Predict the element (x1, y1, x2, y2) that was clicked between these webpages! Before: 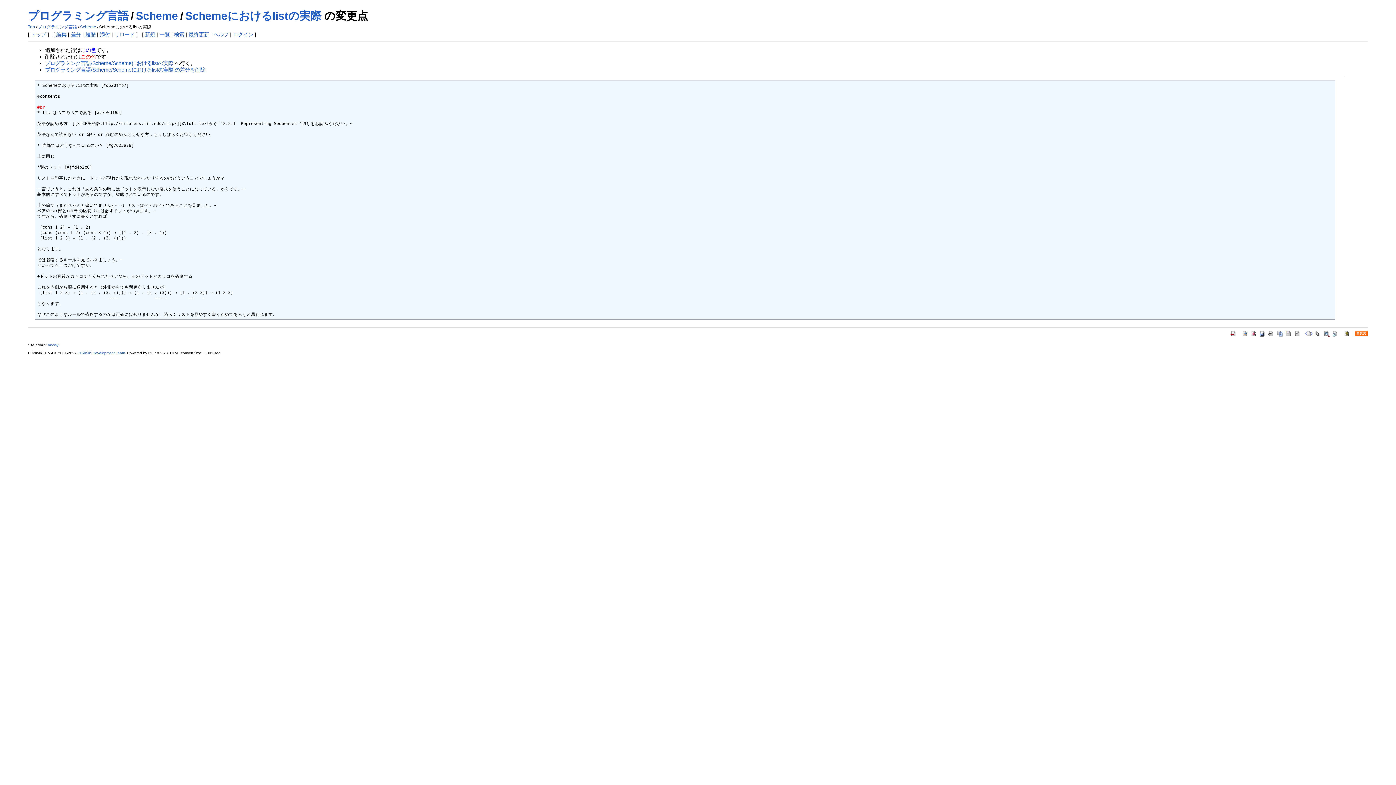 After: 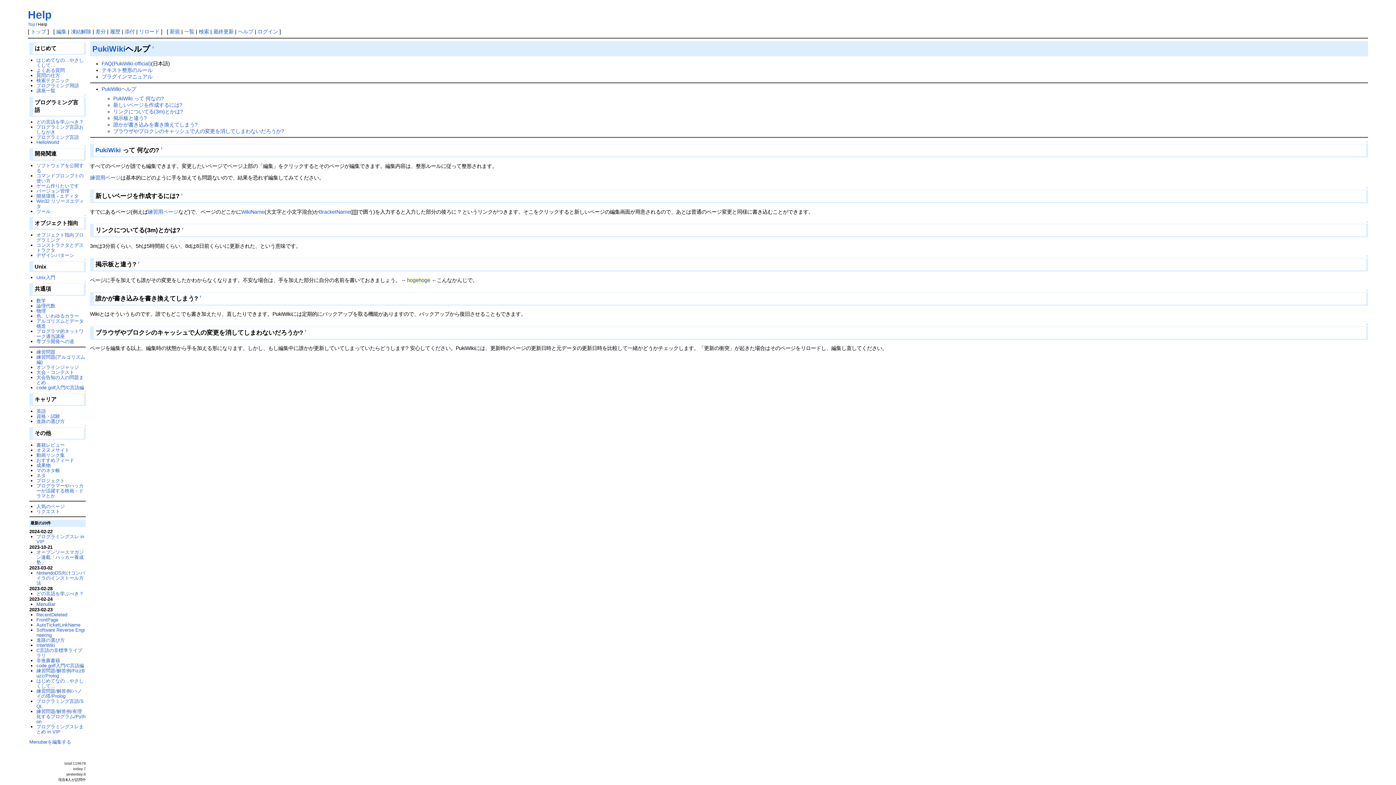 Action: bbox: (1343, 330, 1350, 336)